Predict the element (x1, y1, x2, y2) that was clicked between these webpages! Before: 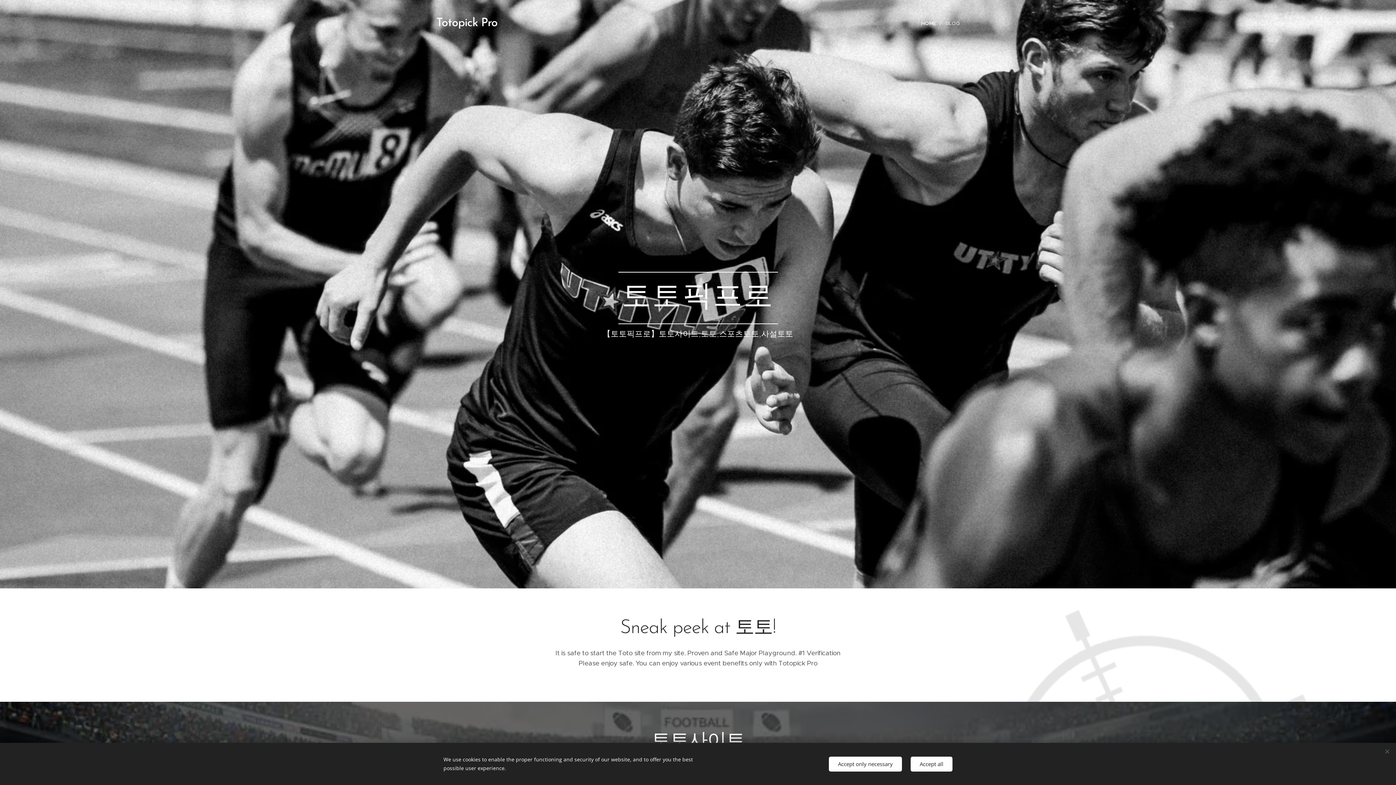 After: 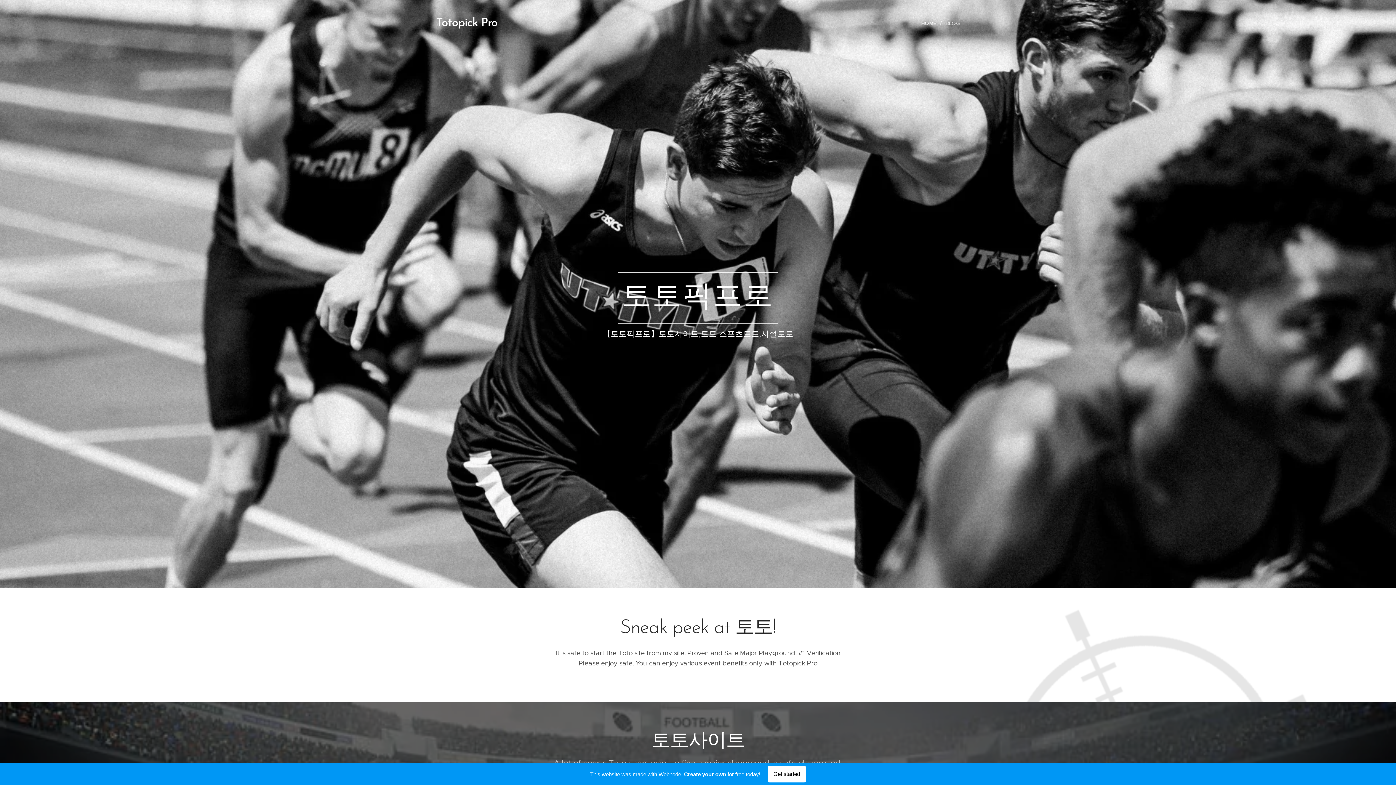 Action: label: Accept only necessary bbox: (829, 756, 902, 771)